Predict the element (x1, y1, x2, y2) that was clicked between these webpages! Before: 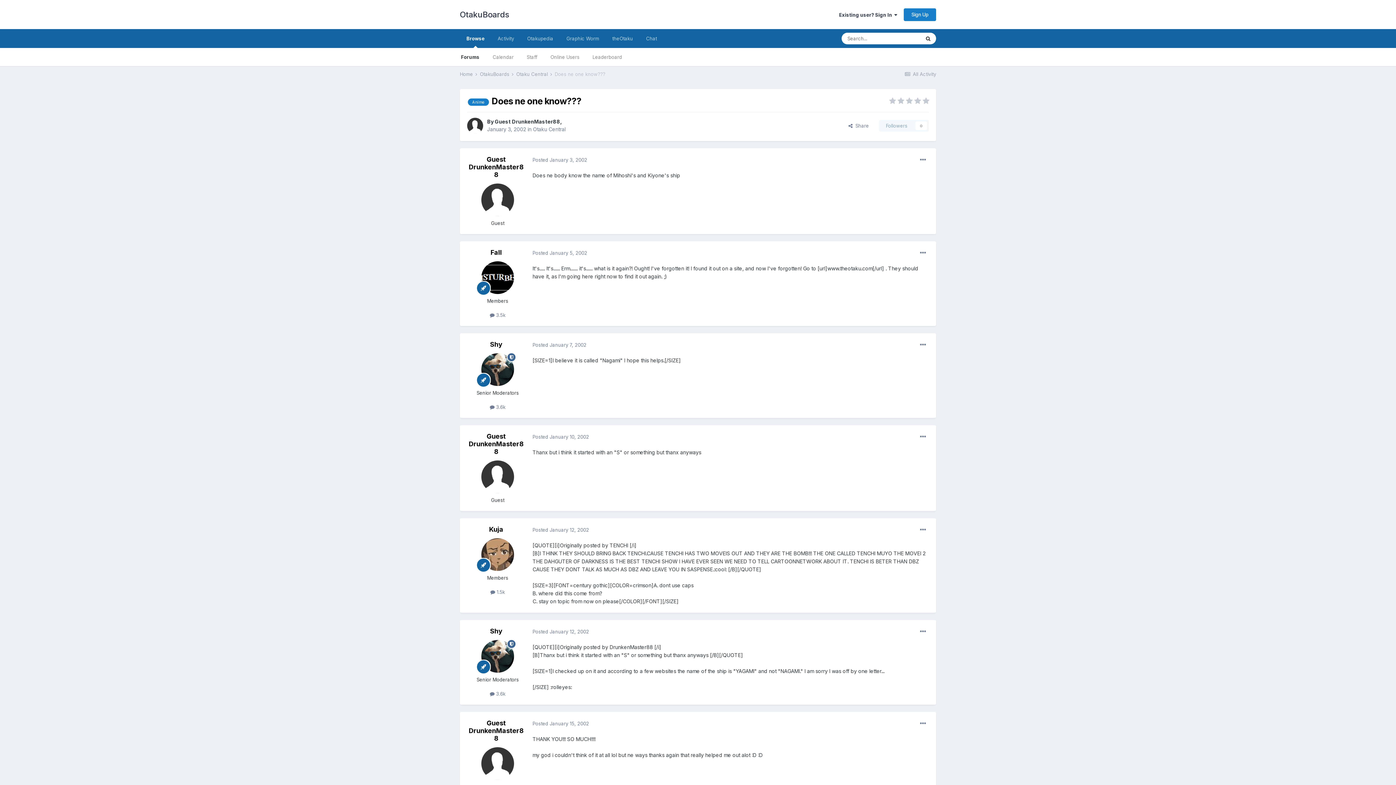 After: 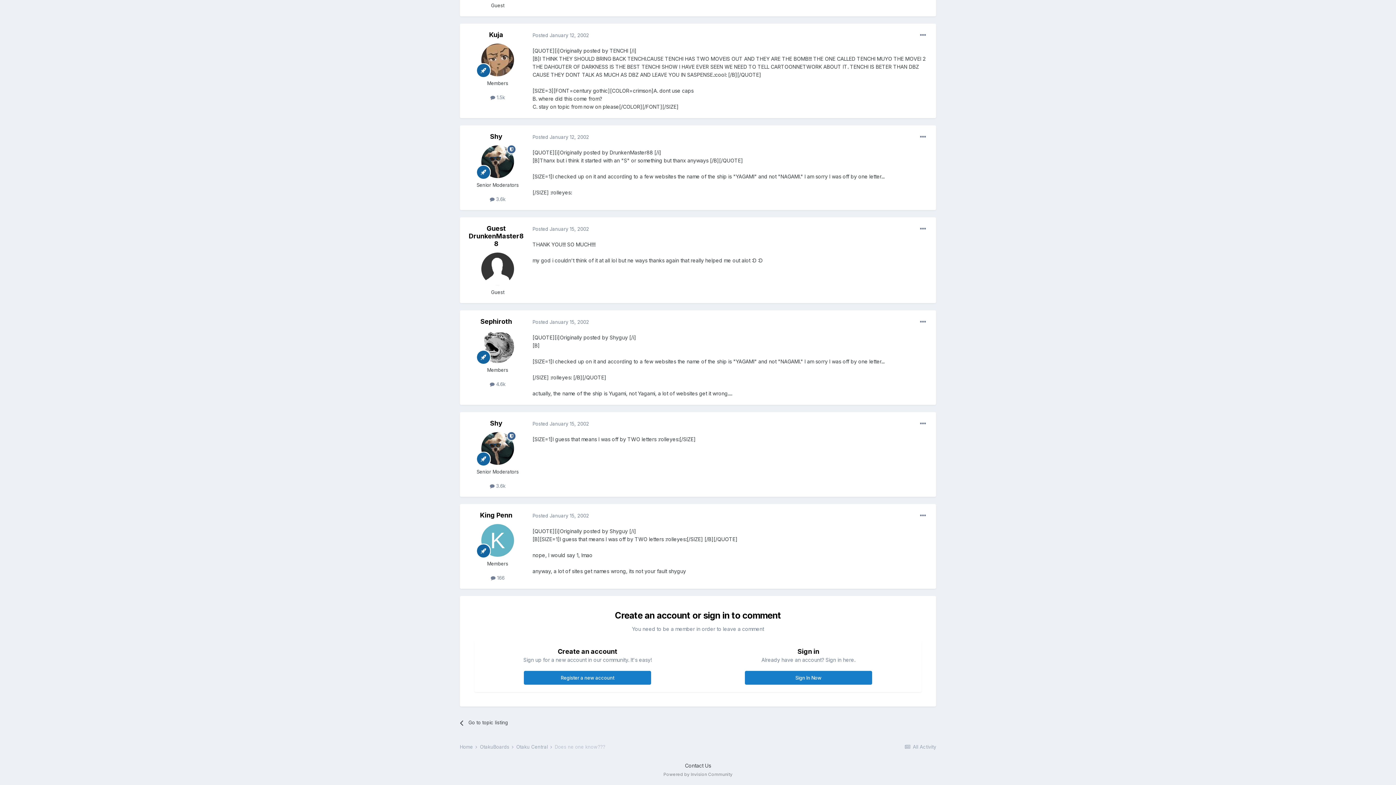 Action: label: Posted January 15, 2002 bbox: (532, 721, 589, 726)